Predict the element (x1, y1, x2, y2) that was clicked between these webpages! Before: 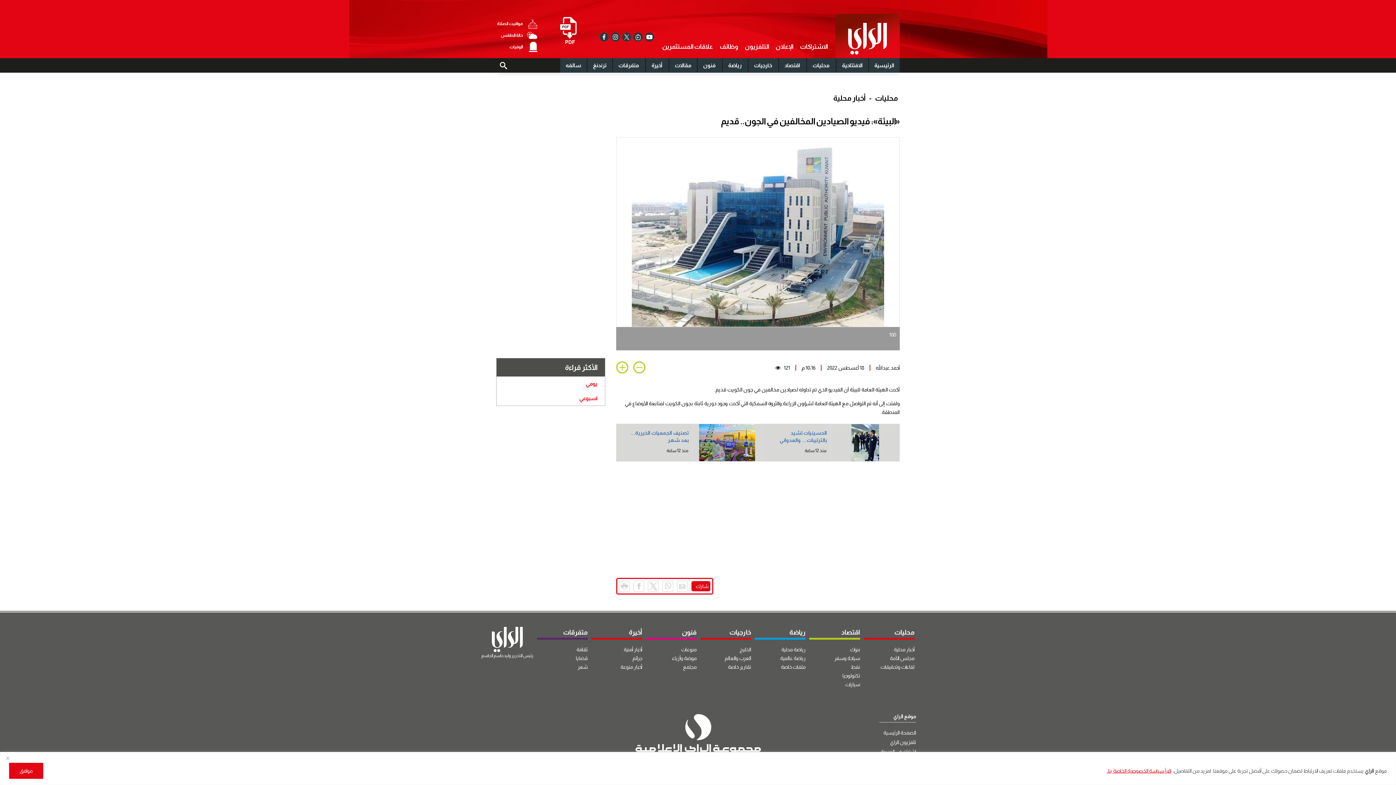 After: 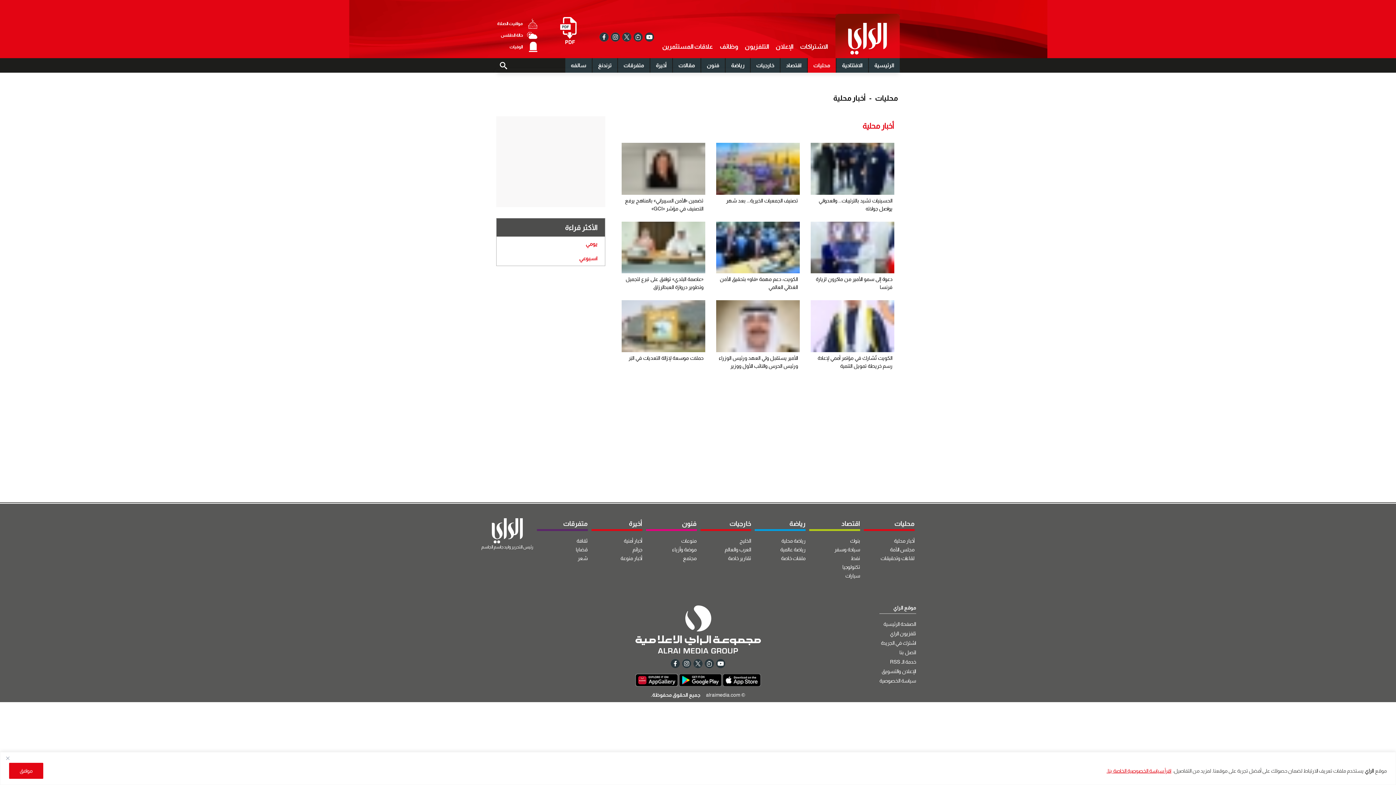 Action: label: أخبار محلية bbox: (833, 90, 865, 105)